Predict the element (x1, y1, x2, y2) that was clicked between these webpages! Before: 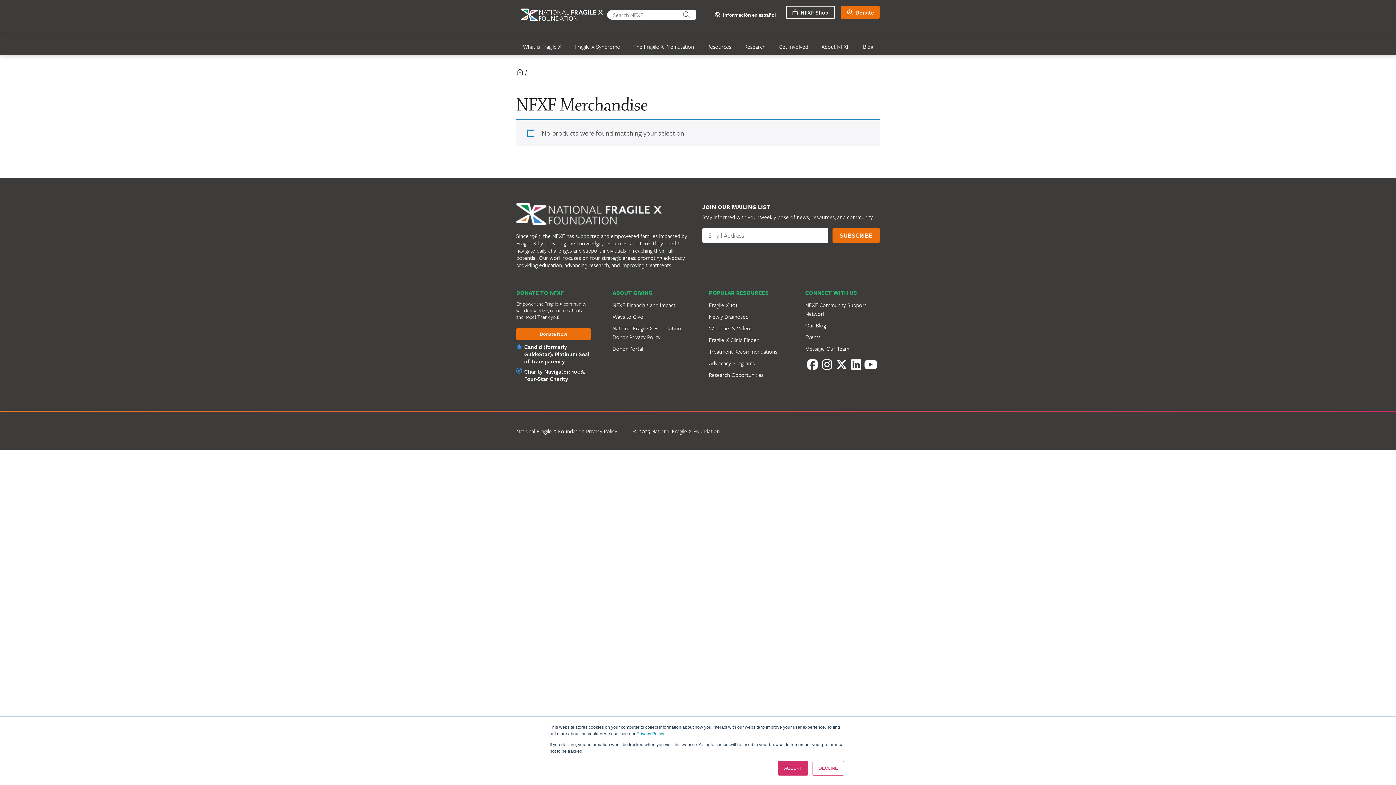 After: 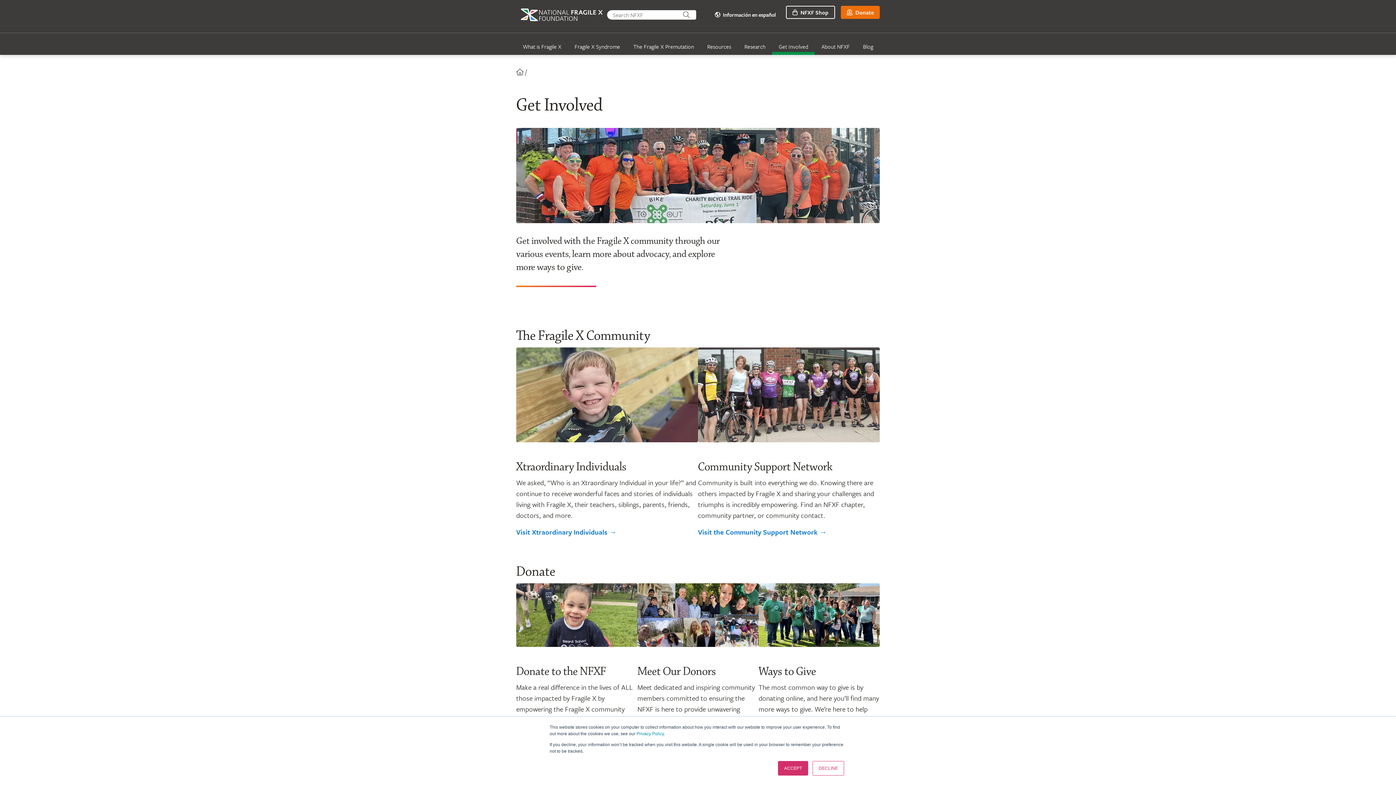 Action: label: Get Involved bbox: (772, 33, 815, 54)